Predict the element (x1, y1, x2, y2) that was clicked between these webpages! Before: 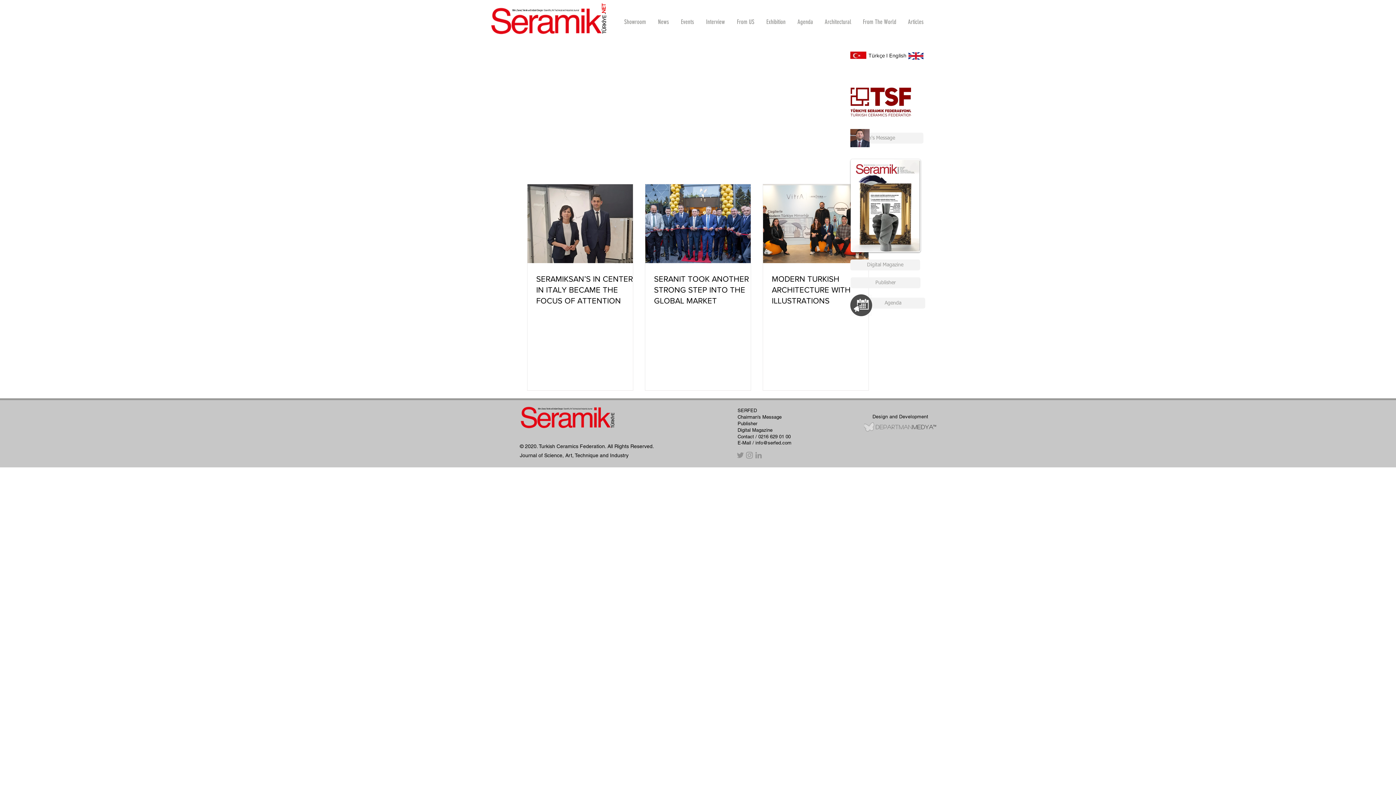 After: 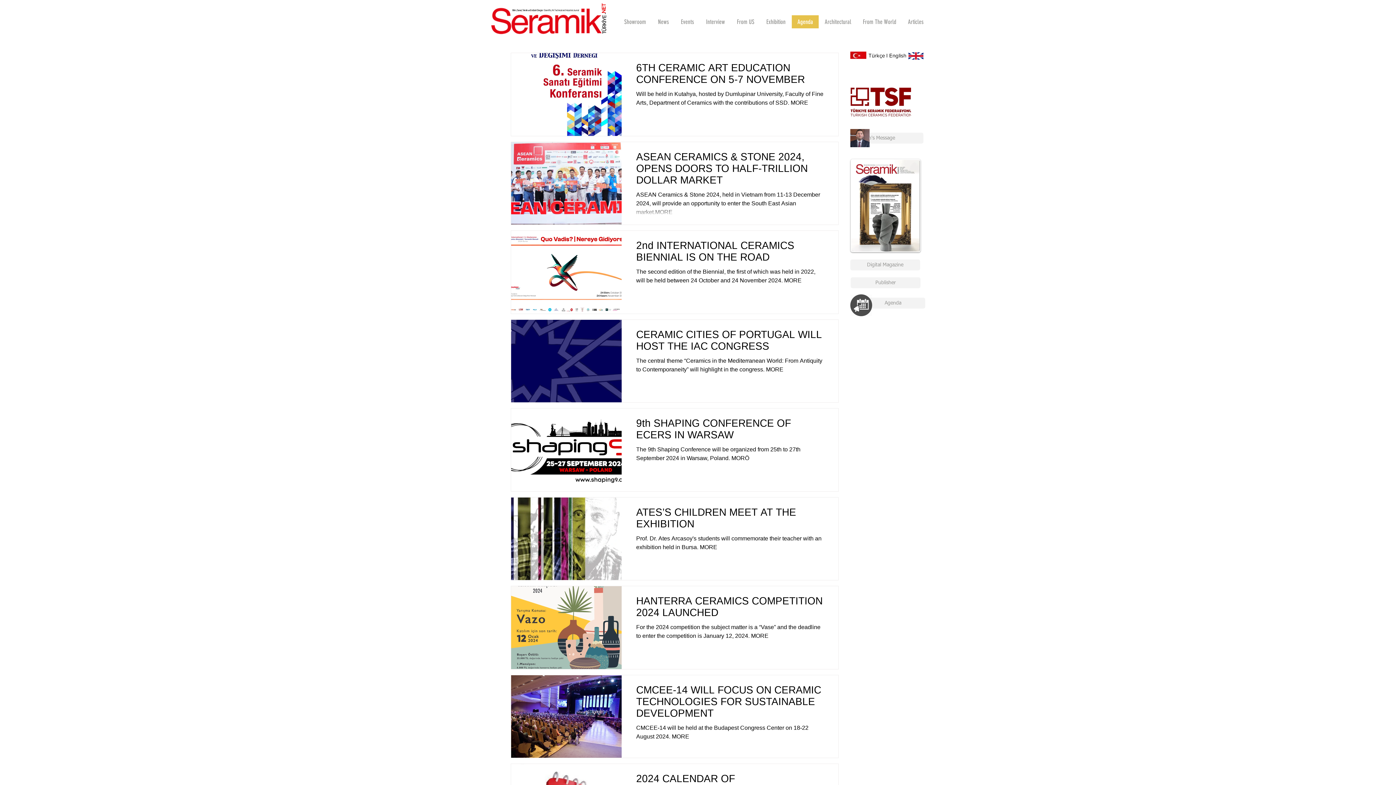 Action: label: Agenda bbox: (861, 297, 925, 308)